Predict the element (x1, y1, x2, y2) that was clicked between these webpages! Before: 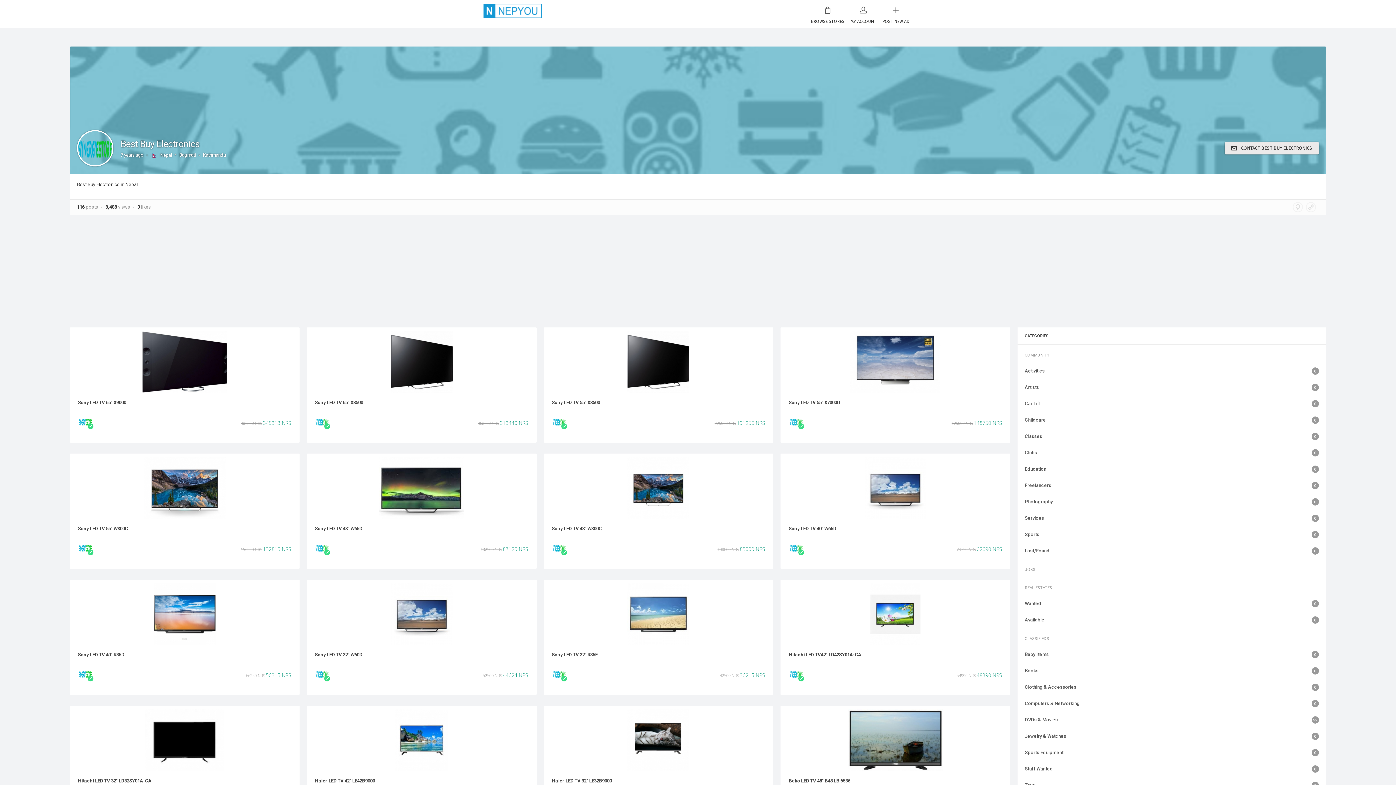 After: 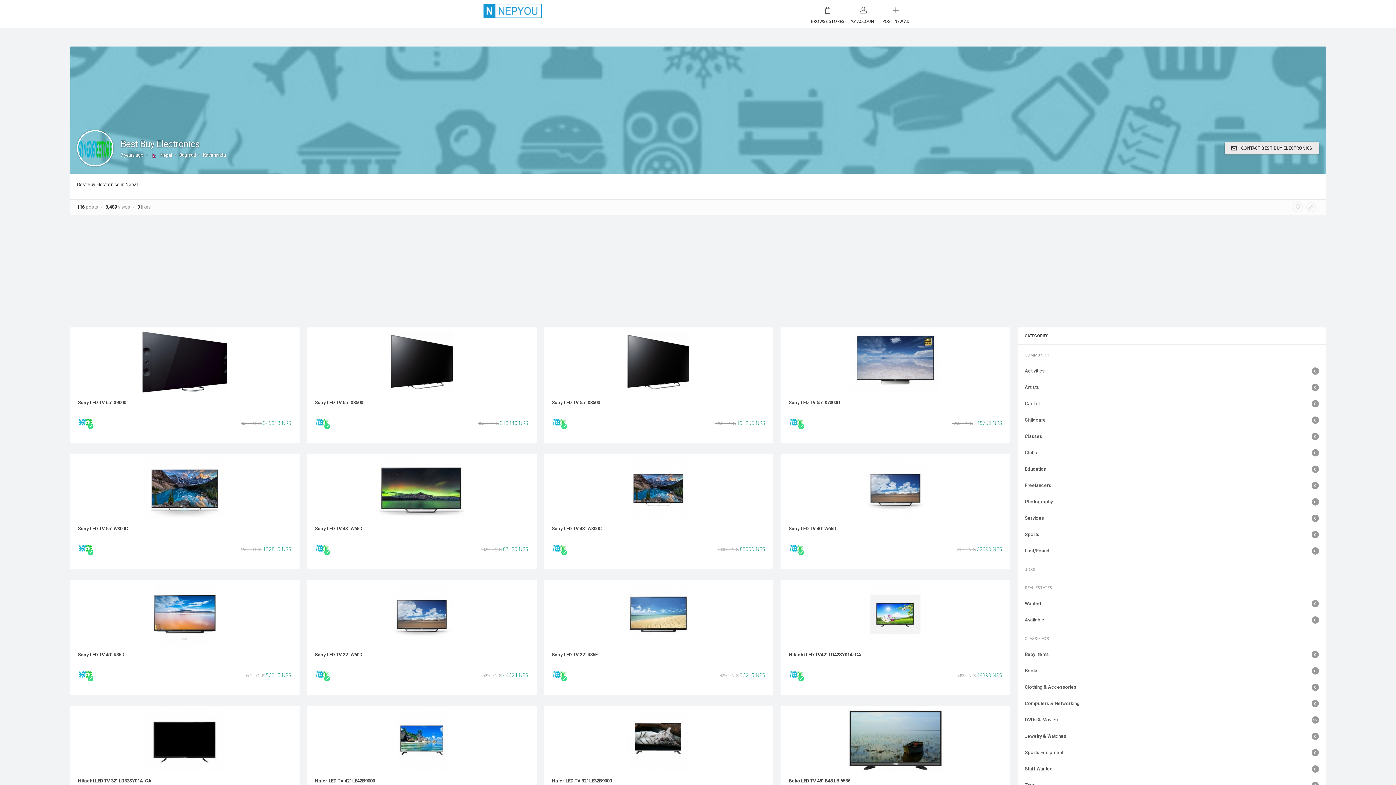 Action: bbox: (552, 540, 566, 556)